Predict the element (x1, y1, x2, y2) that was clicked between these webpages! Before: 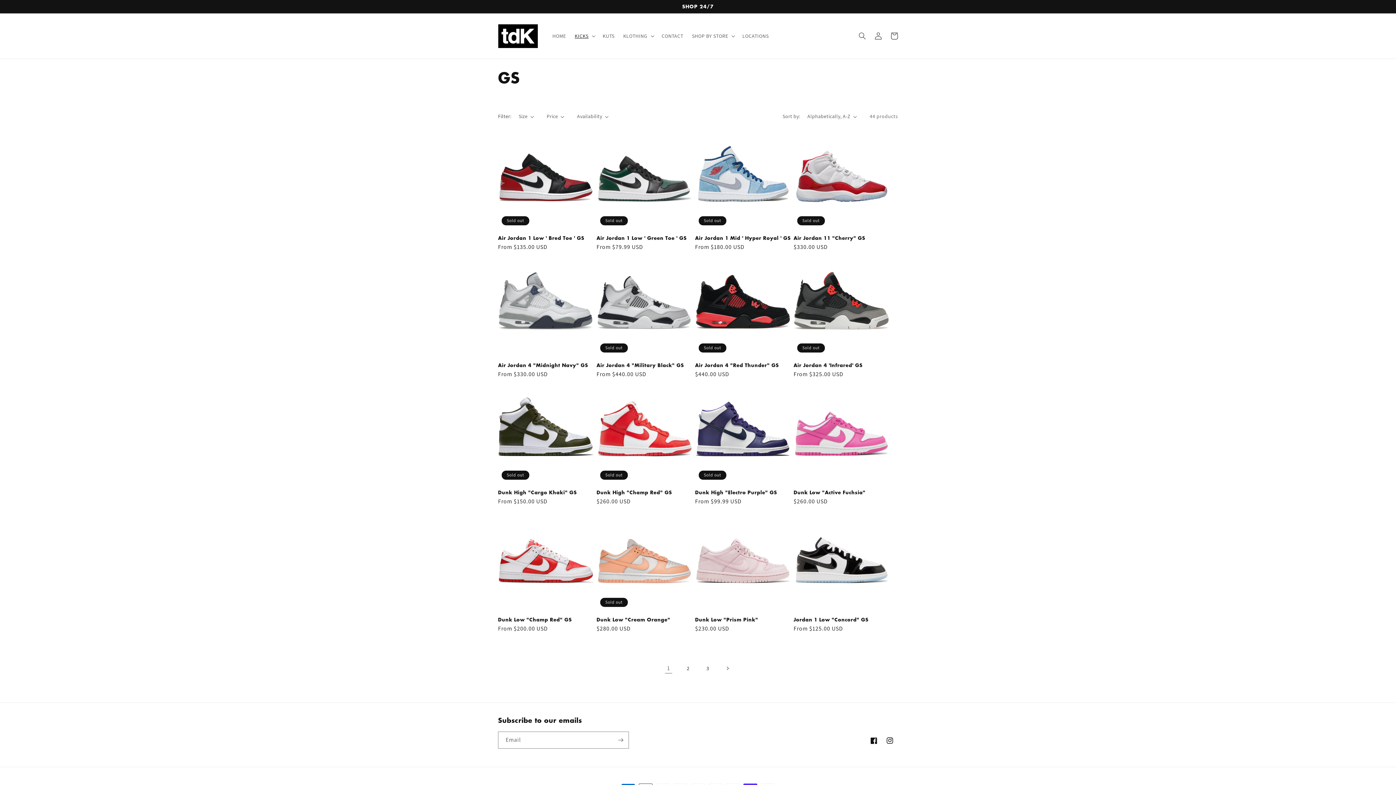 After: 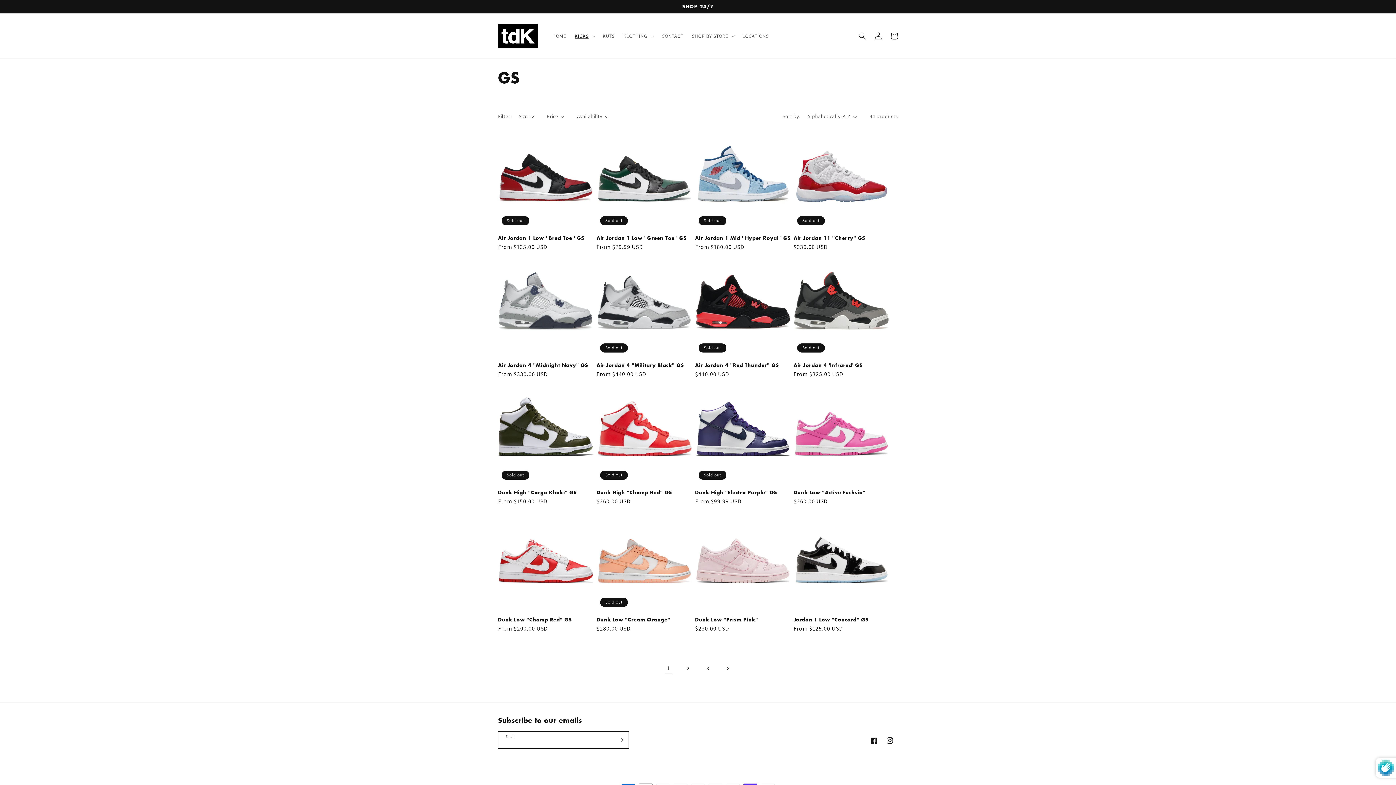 Action: bbox: (612, 732, 628, 749) label: Subscribe